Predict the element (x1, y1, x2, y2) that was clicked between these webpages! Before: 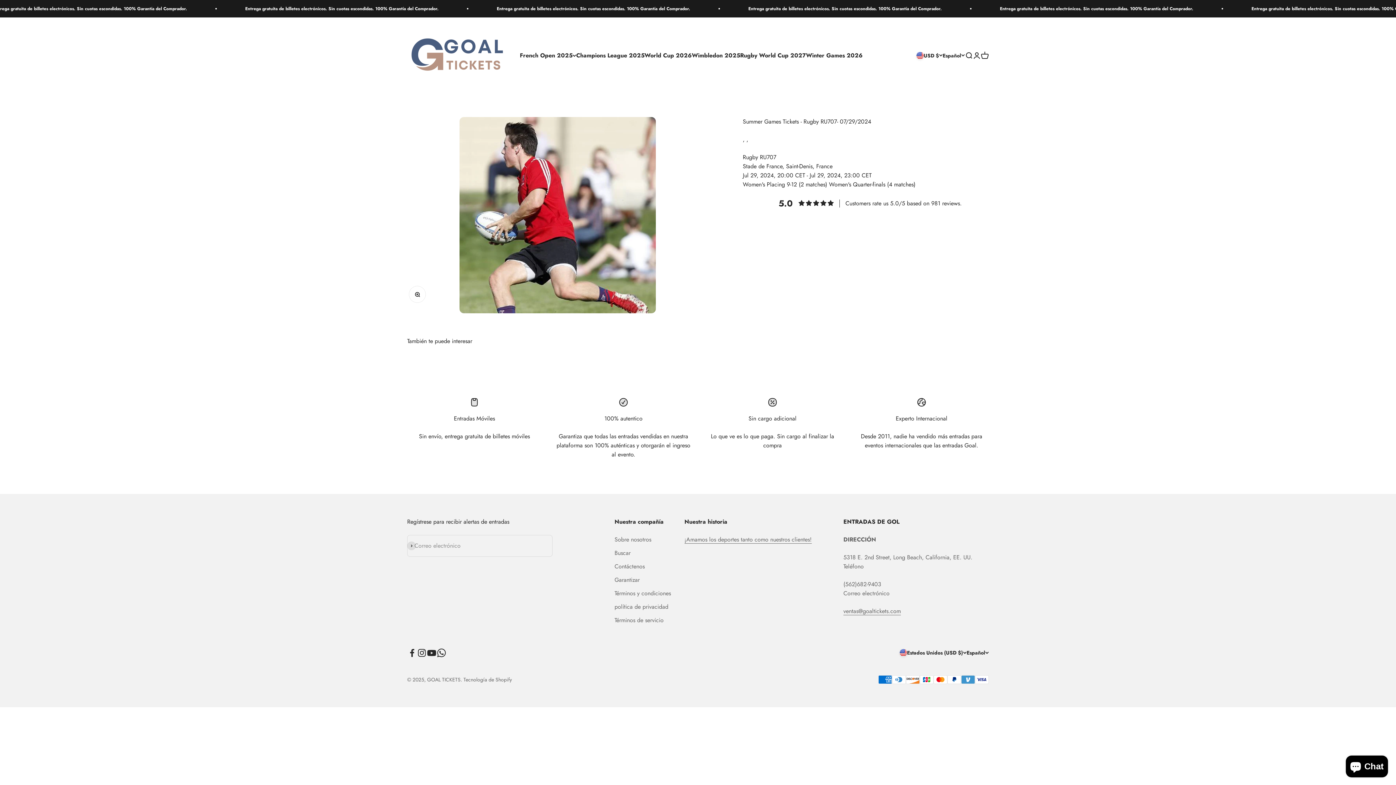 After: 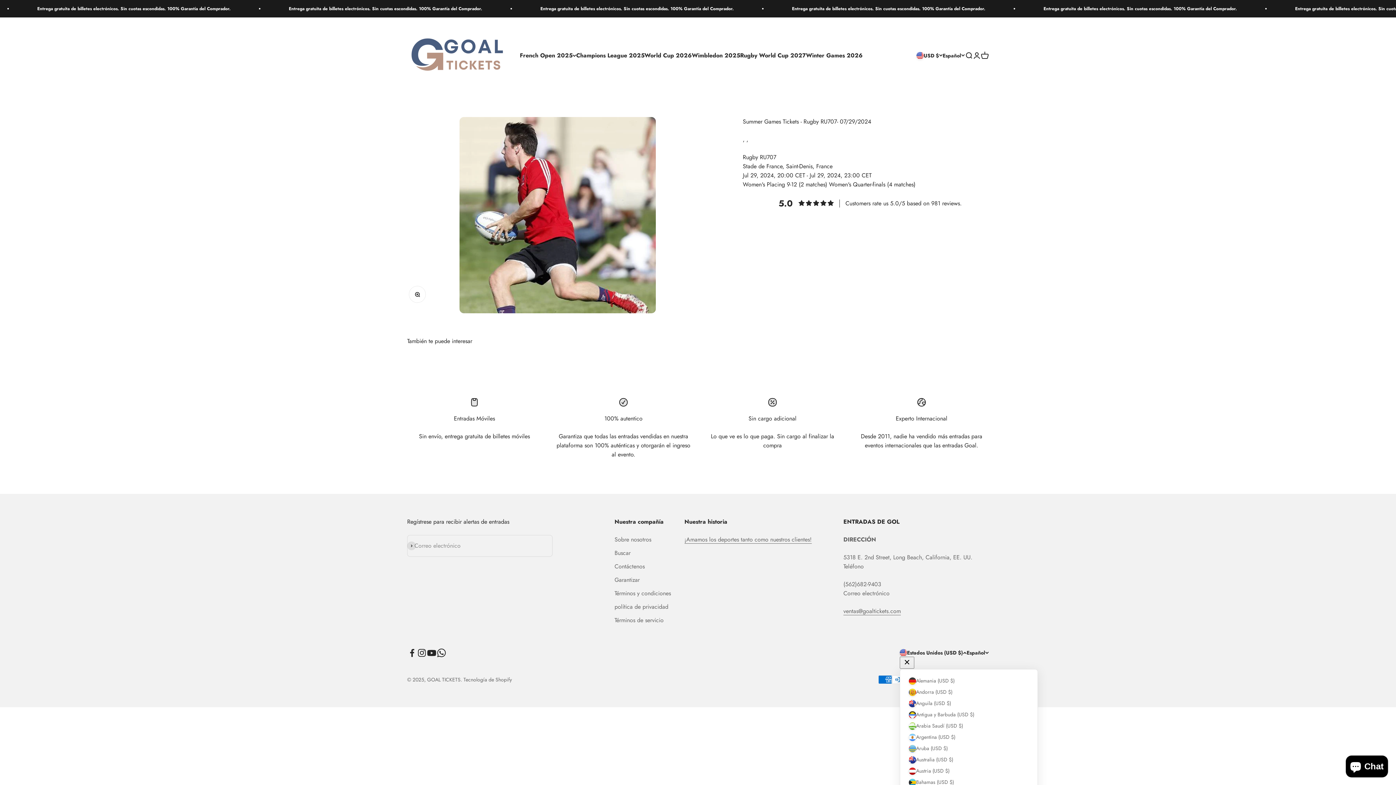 Action: label: Cambiar país o moneda bbox: (900, 649, 966, 657)